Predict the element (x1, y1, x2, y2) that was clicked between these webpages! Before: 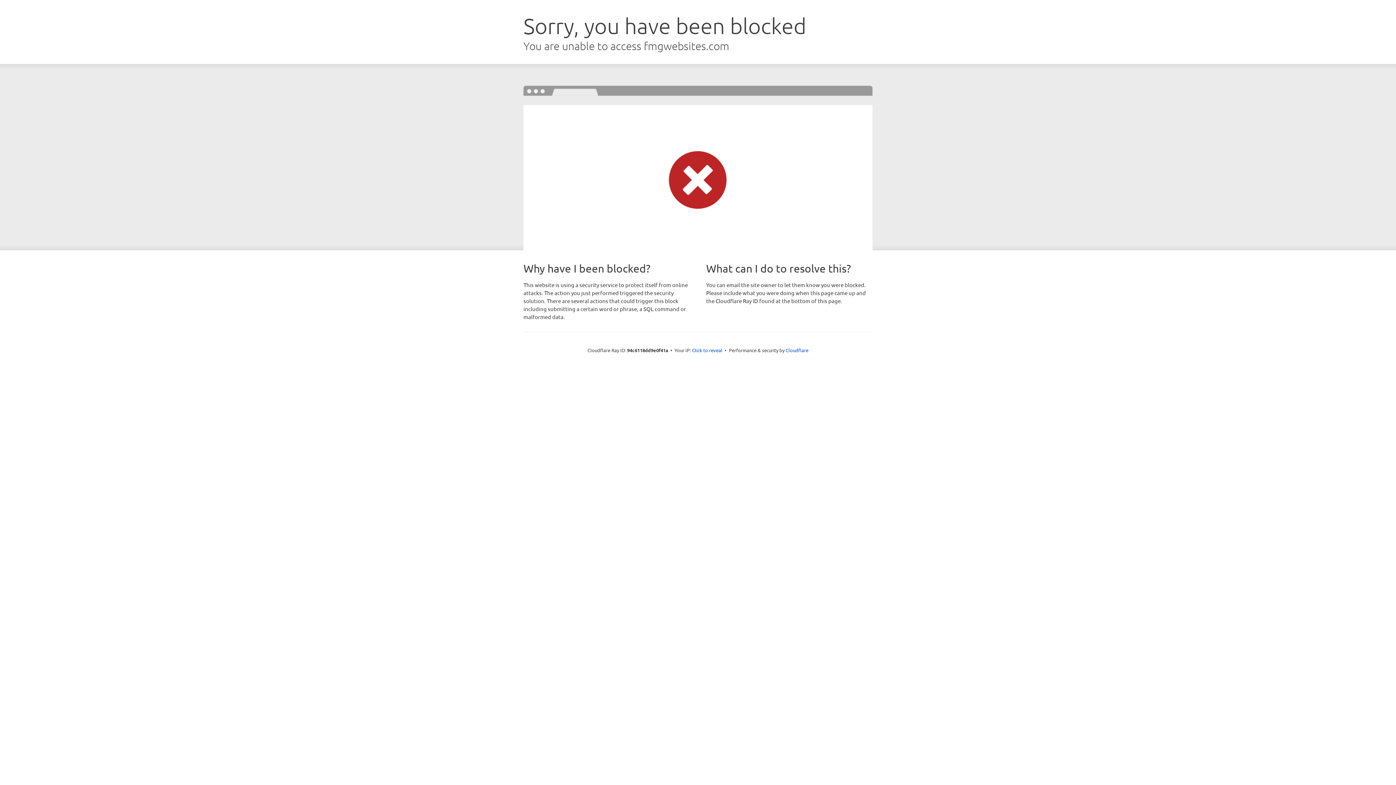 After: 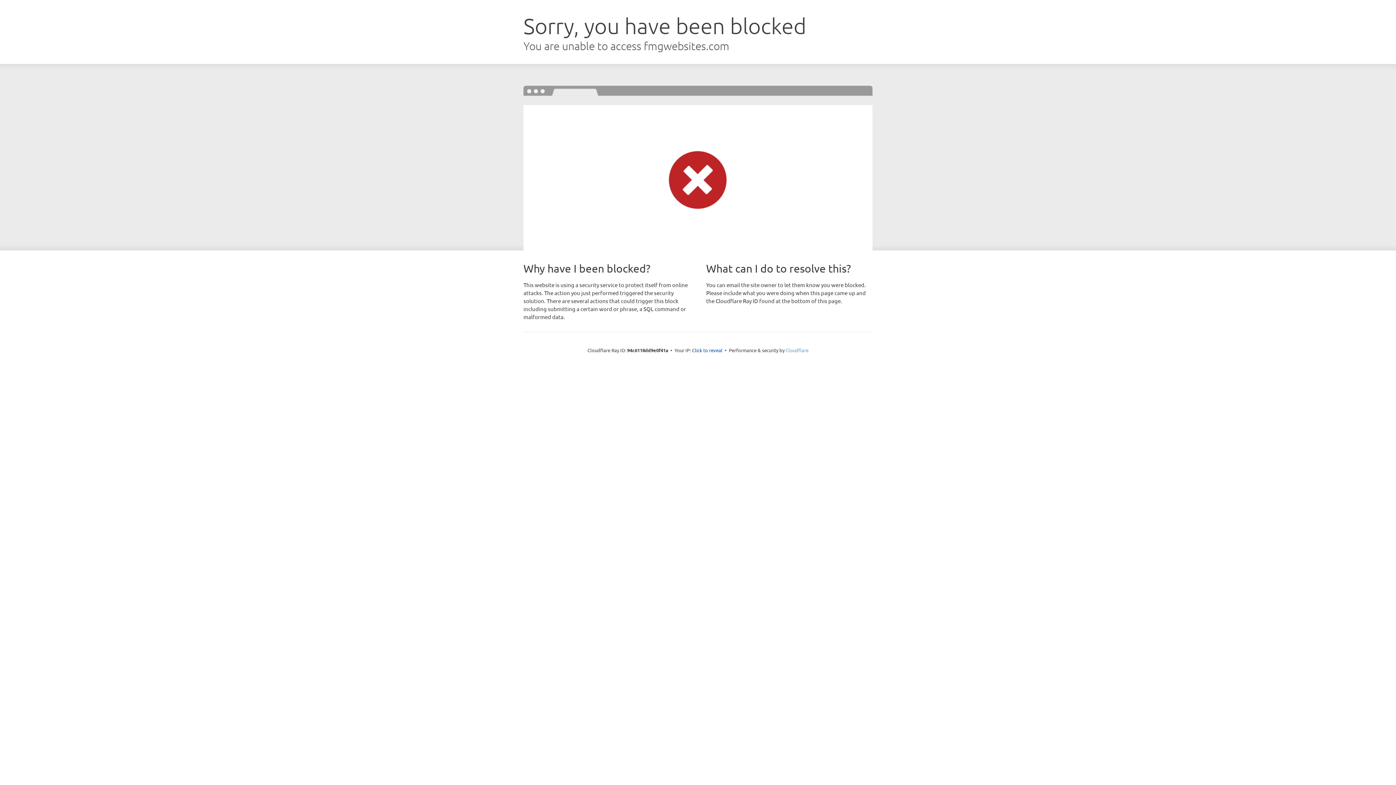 Action: bbox: (785, 347, 808, 353) label: Cloudflare